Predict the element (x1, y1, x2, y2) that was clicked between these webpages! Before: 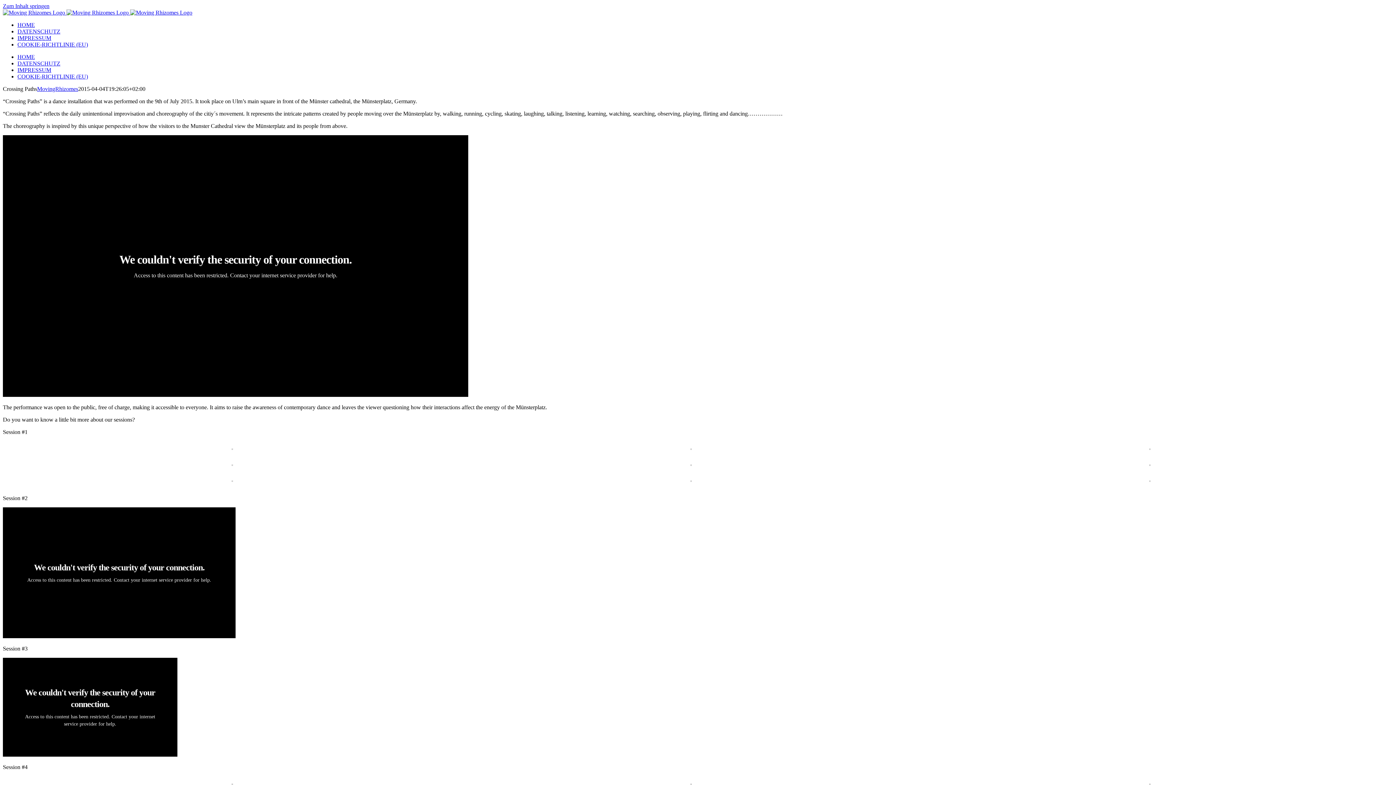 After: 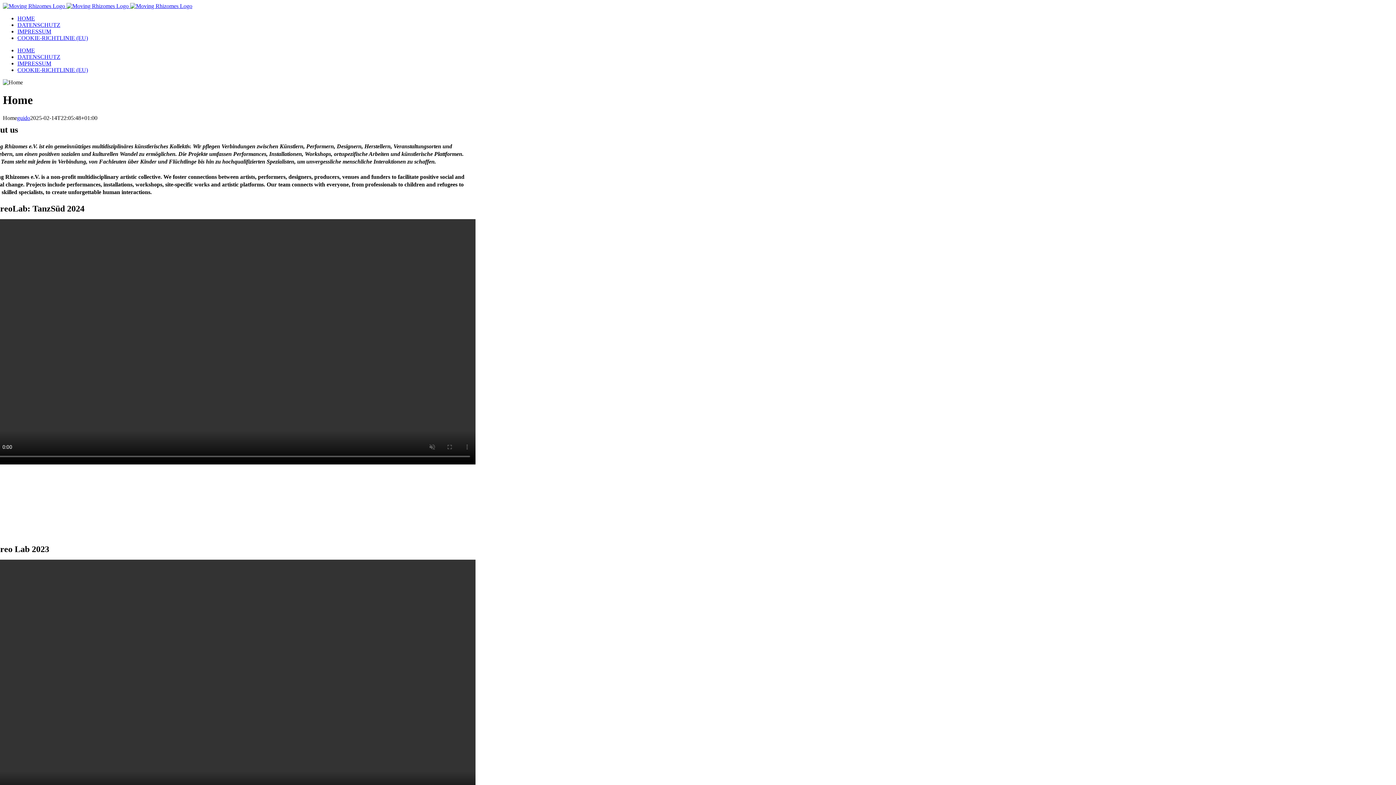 Action: label: HOME bbox: (17, 53, 34, 60)